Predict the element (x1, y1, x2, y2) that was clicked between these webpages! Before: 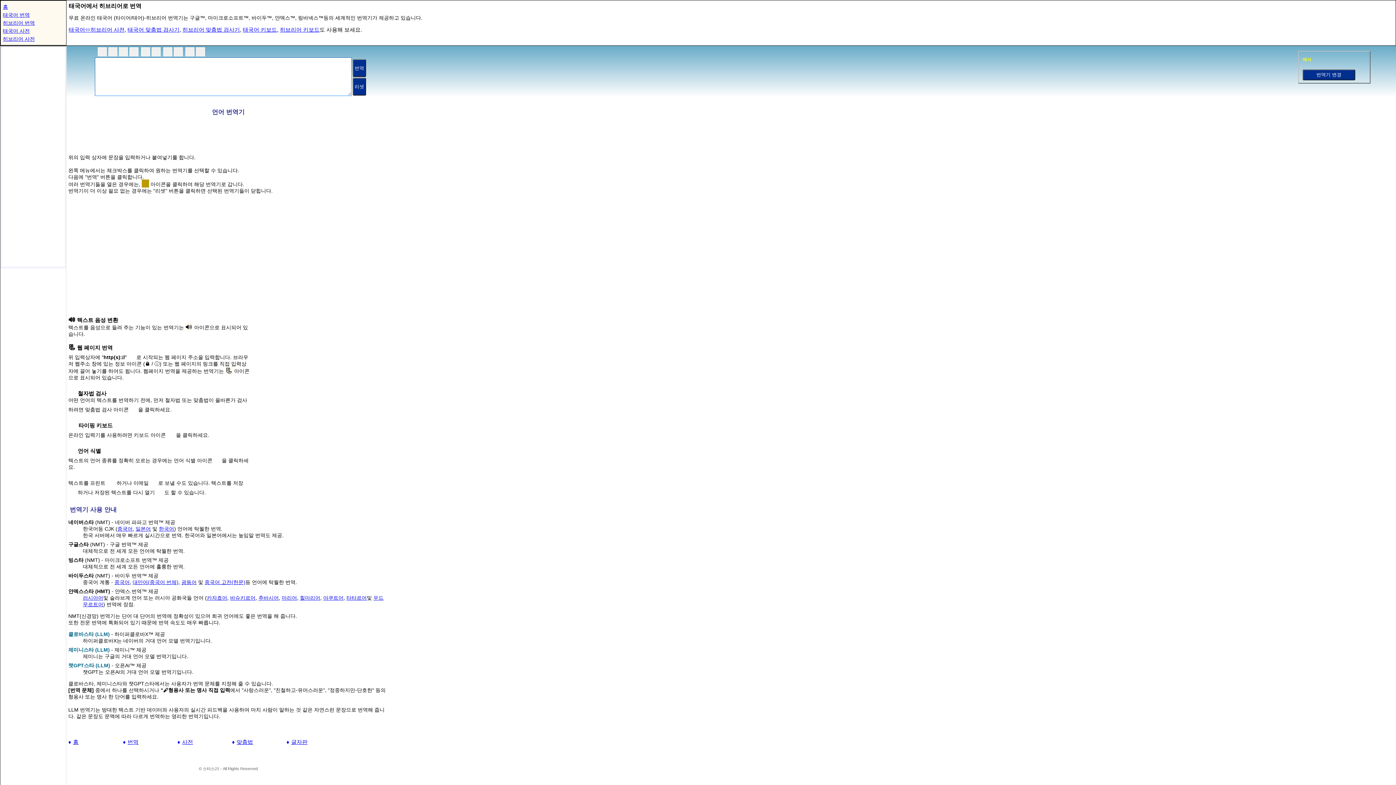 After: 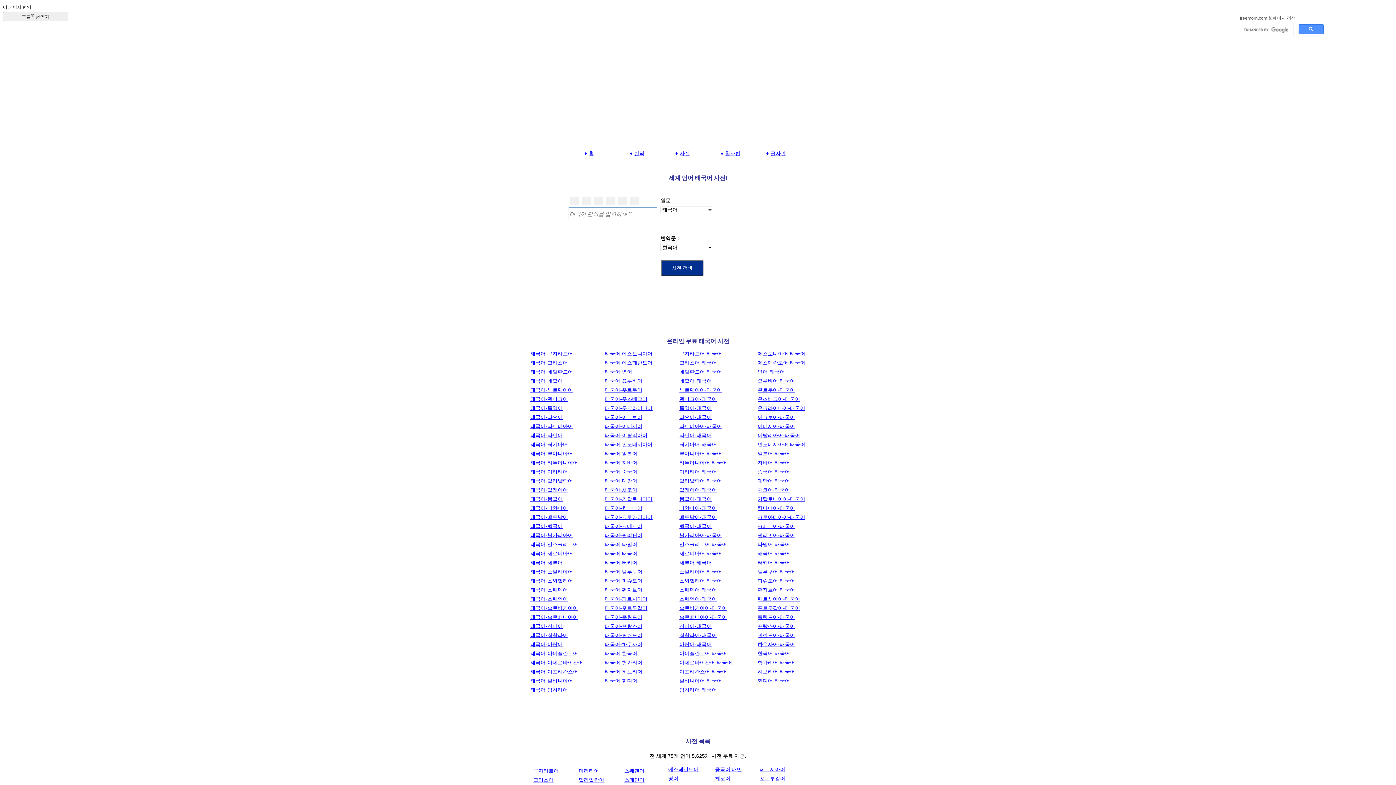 Action: bbox: (2, 28, 29, 33) label: 태국어 사전